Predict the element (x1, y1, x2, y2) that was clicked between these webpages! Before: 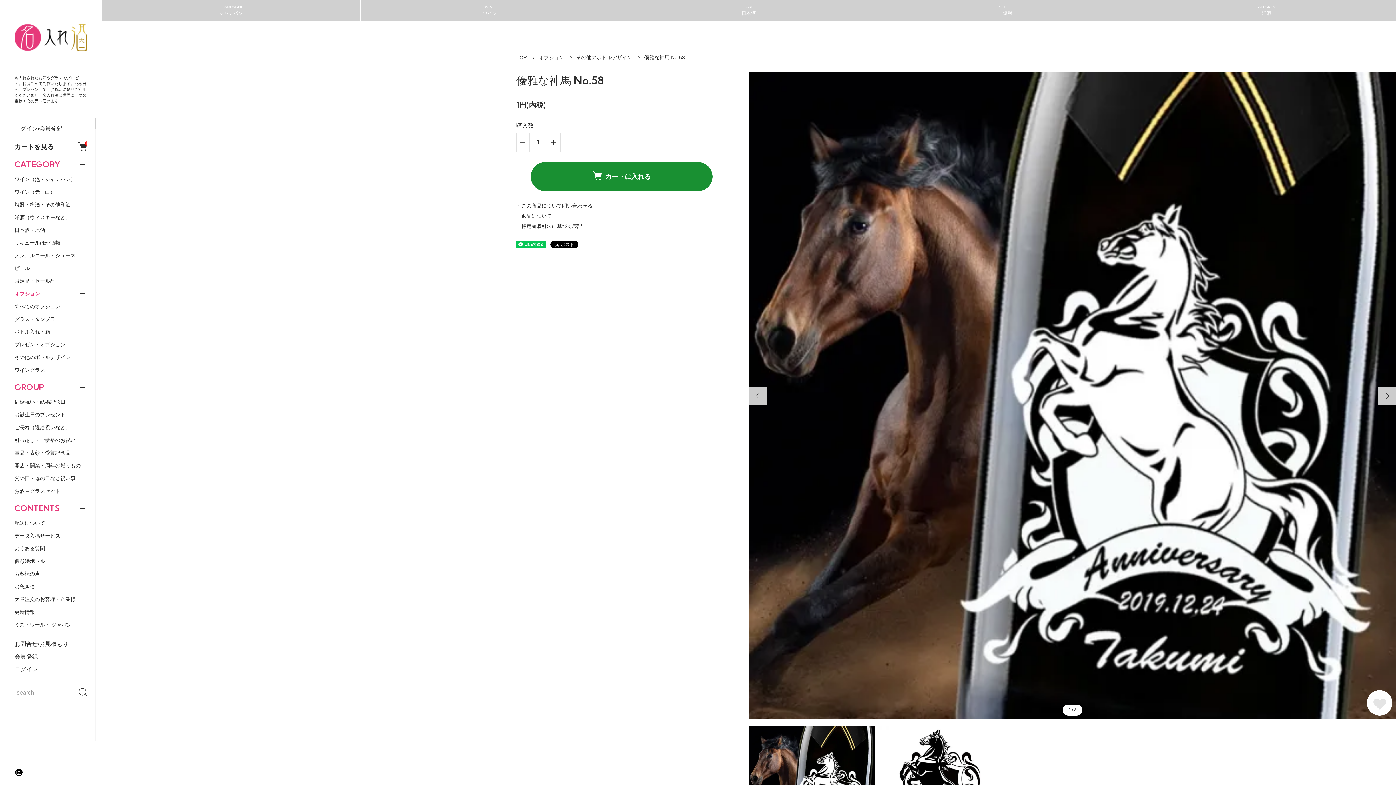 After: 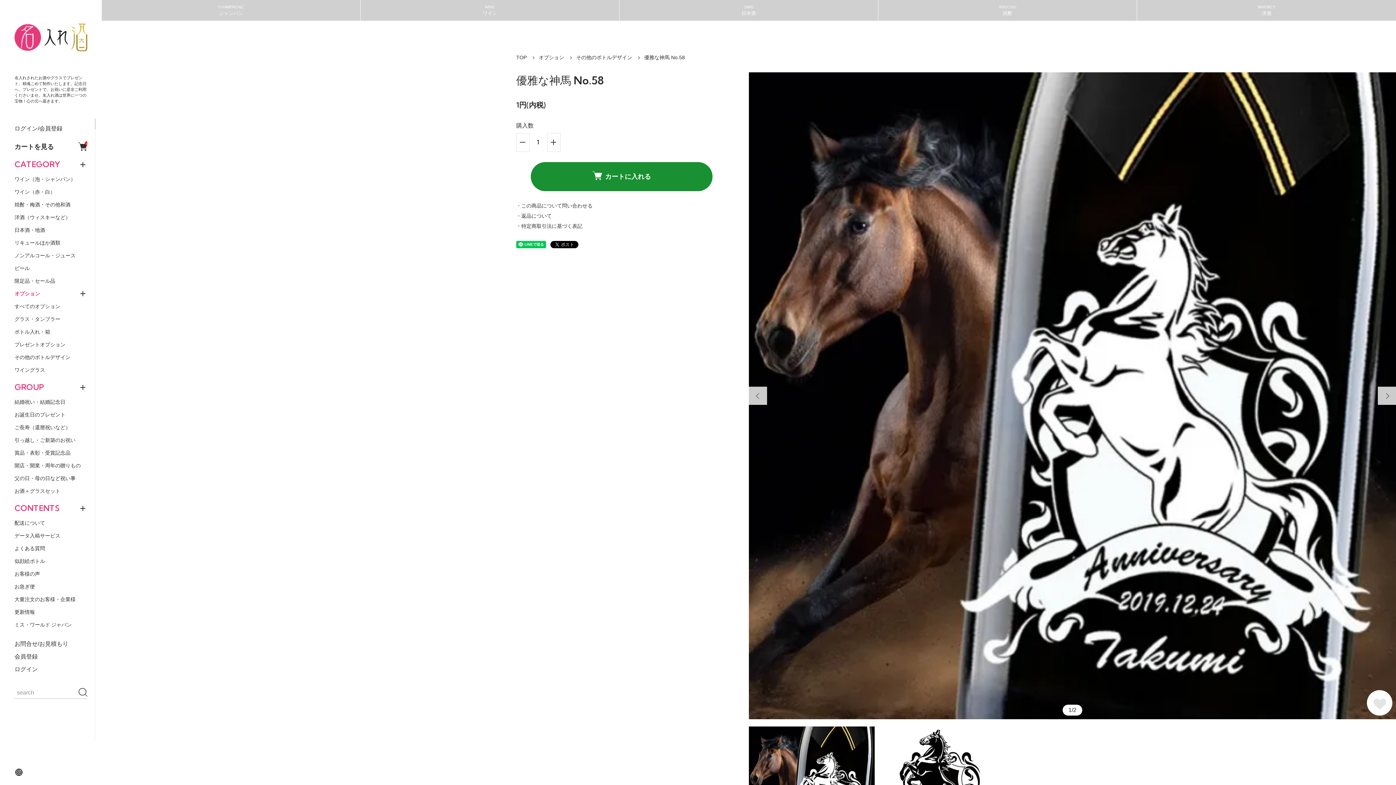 Action: bbox: (14, 760, 87, 785)